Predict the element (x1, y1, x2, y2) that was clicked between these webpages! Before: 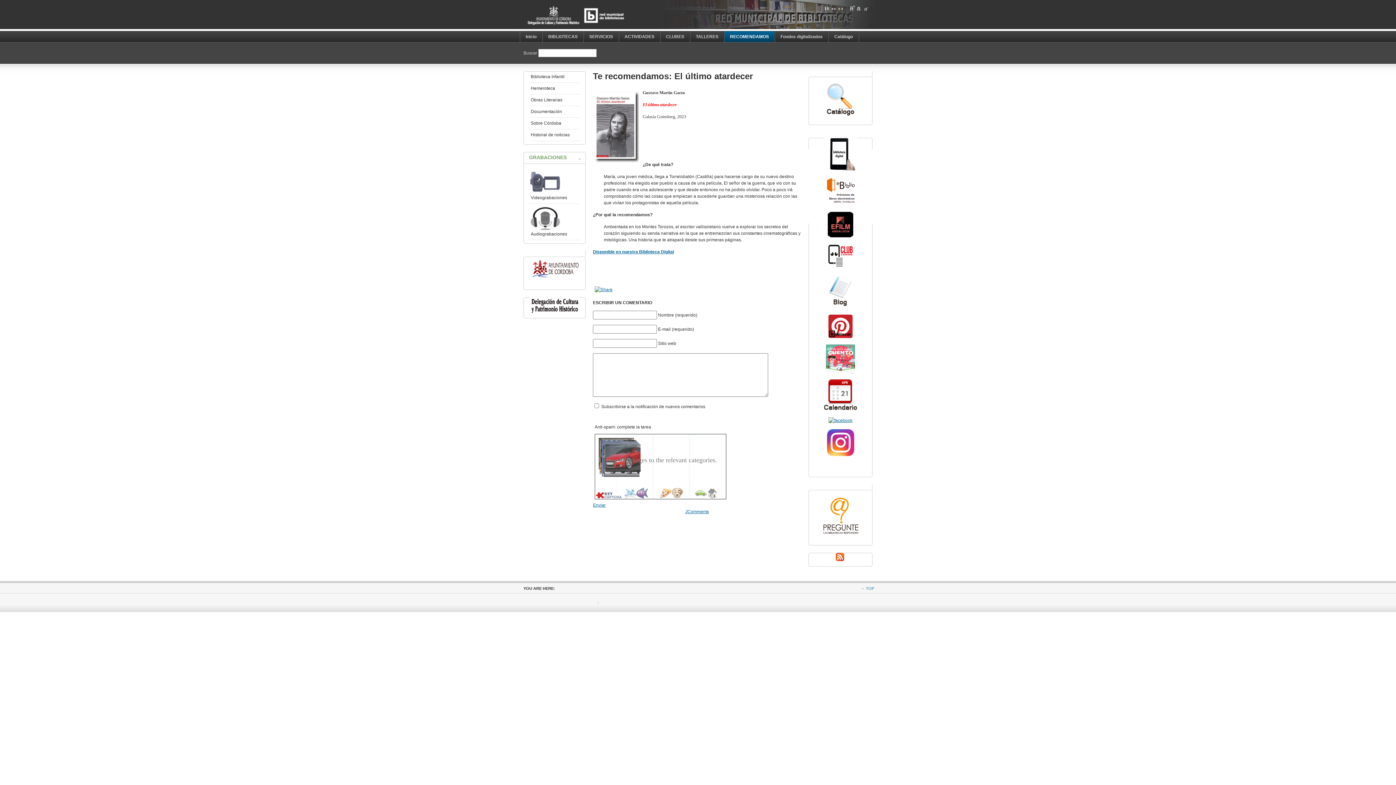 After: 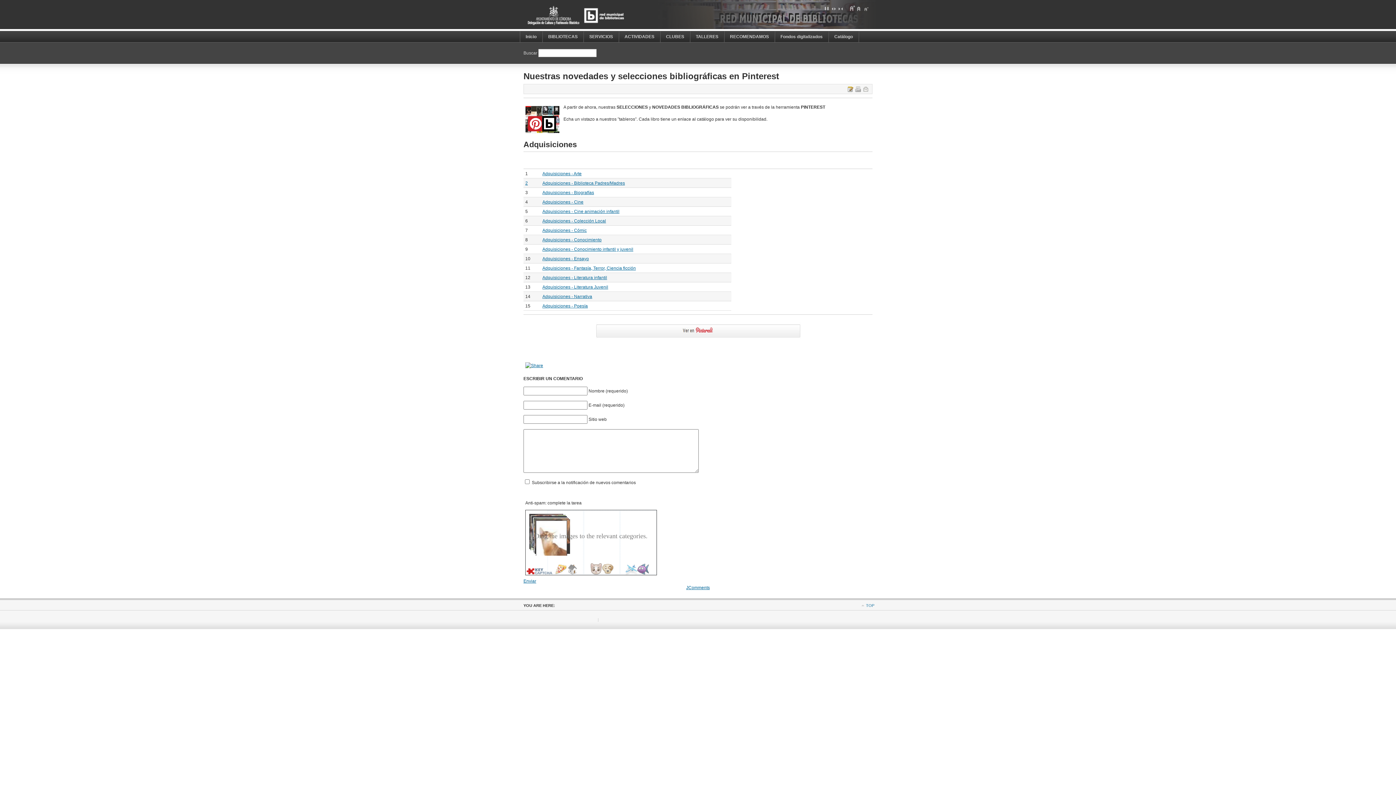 Action: bbox: (828, 335, 853, 340)